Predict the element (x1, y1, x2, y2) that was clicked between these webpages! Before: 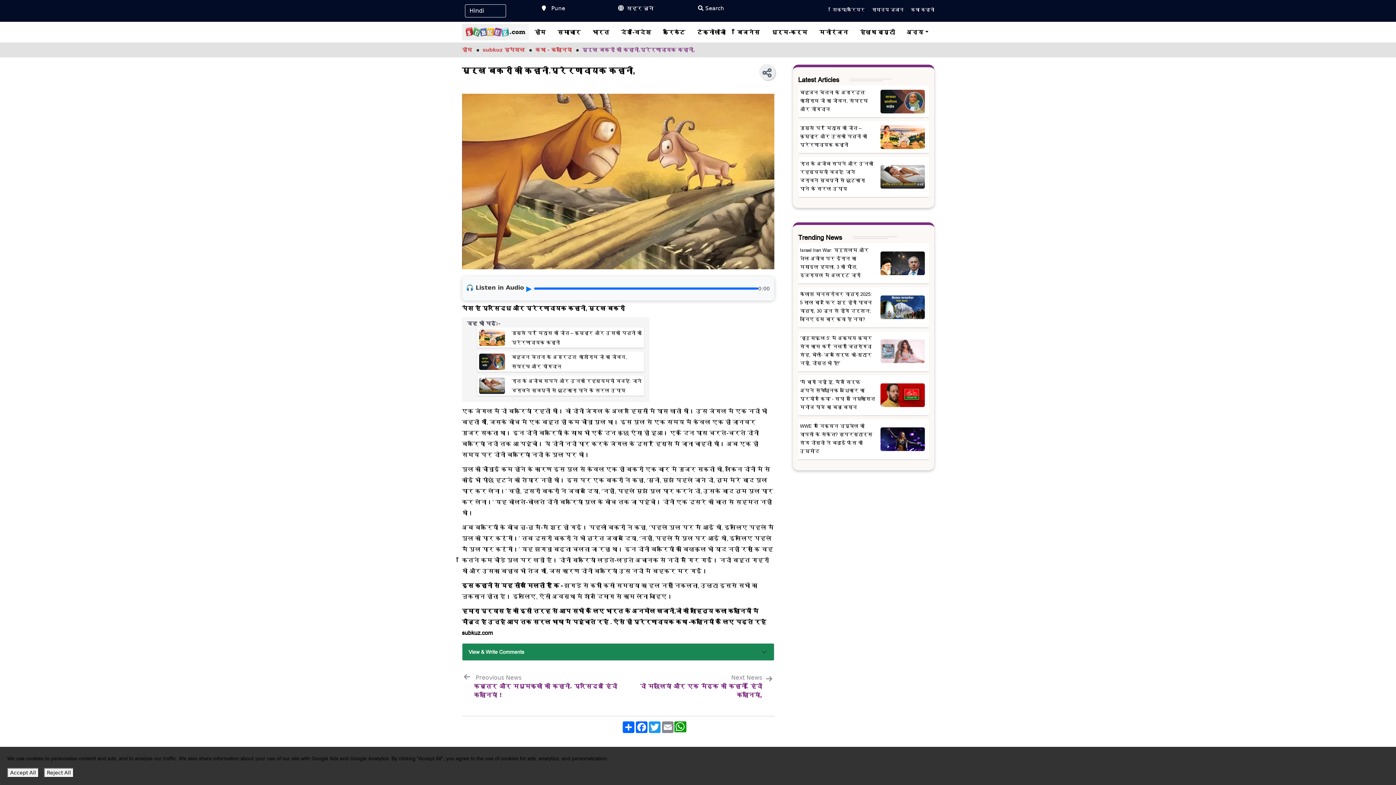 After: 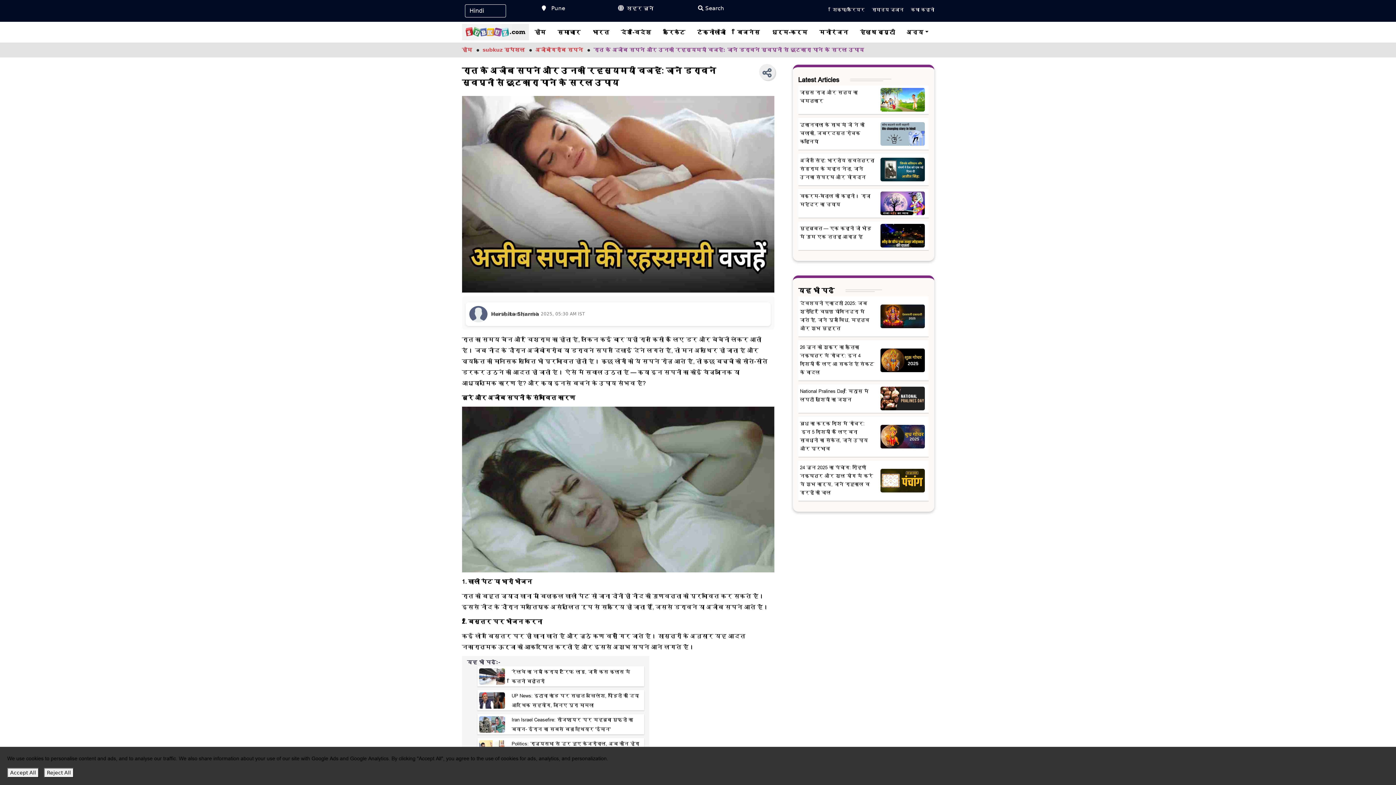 Action: bbox: (880, 173, 925, 179)